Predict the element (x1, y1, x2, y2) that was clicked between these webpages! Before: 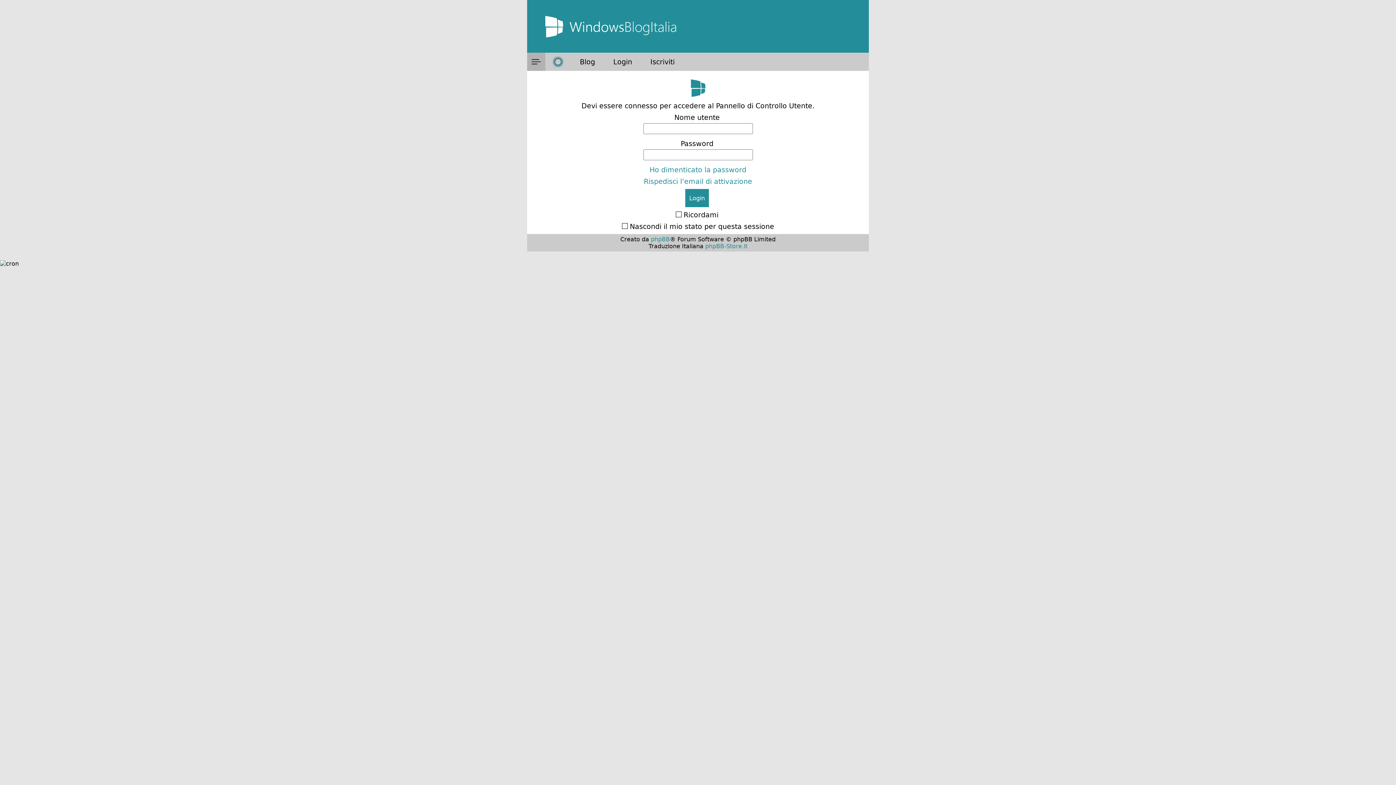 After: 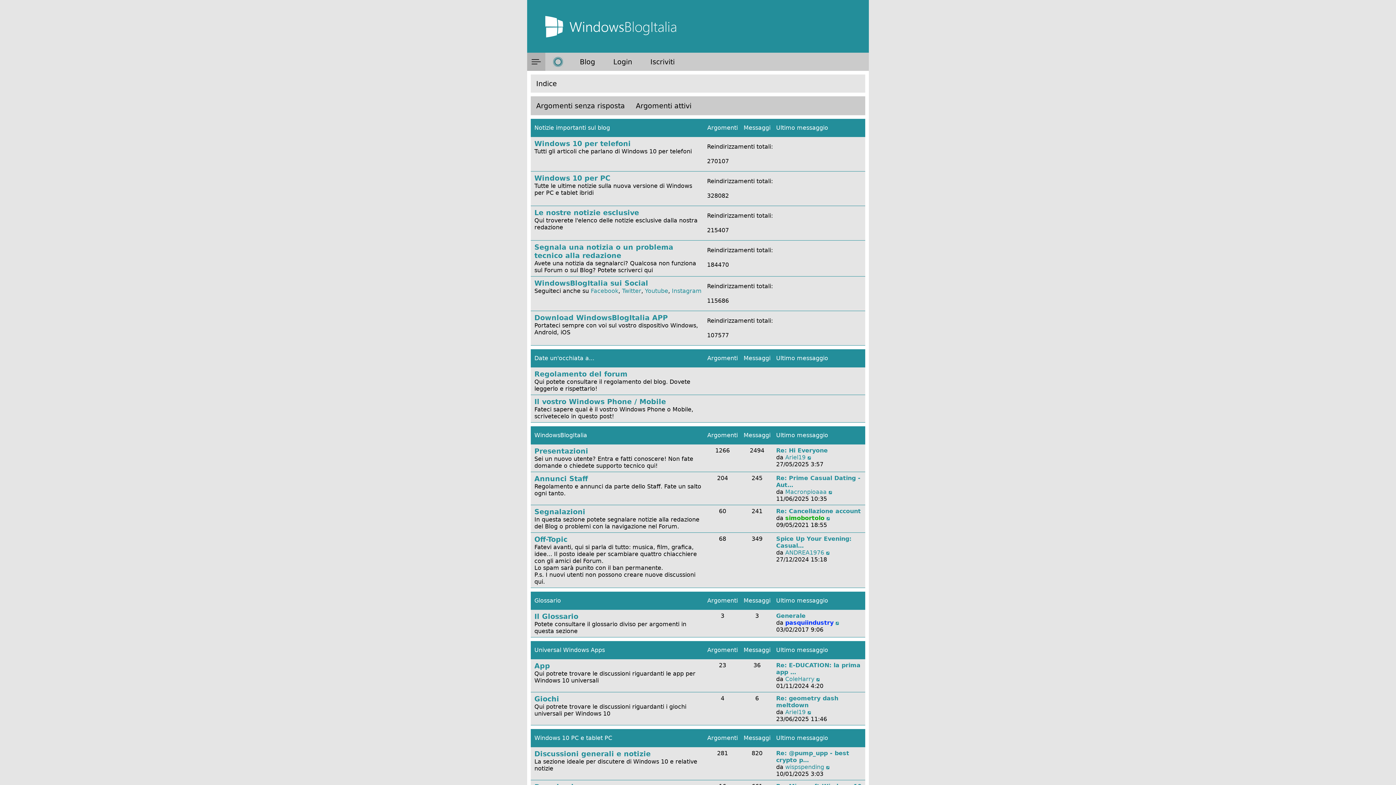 Action: label: Ho dimenticato la password bbox: (649, 165, 746, 173)